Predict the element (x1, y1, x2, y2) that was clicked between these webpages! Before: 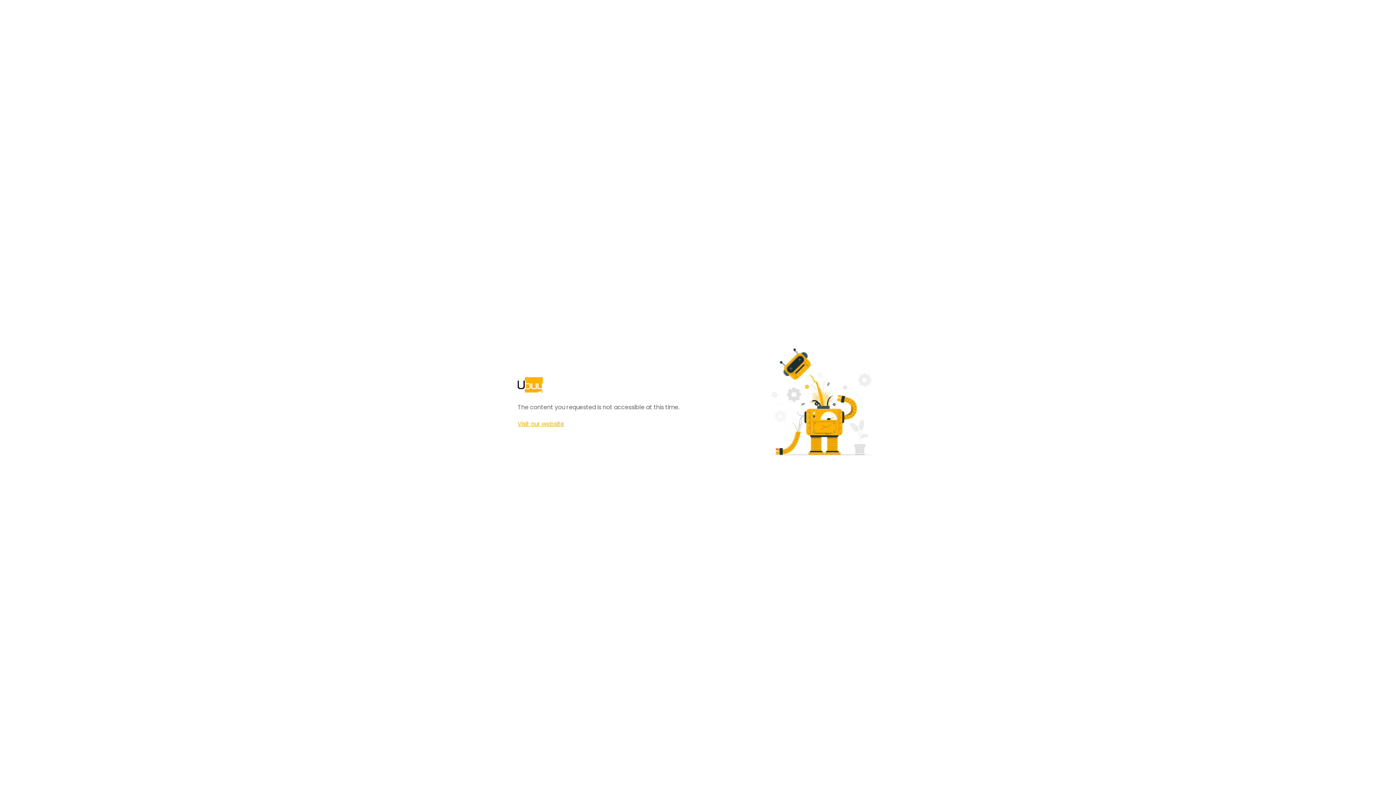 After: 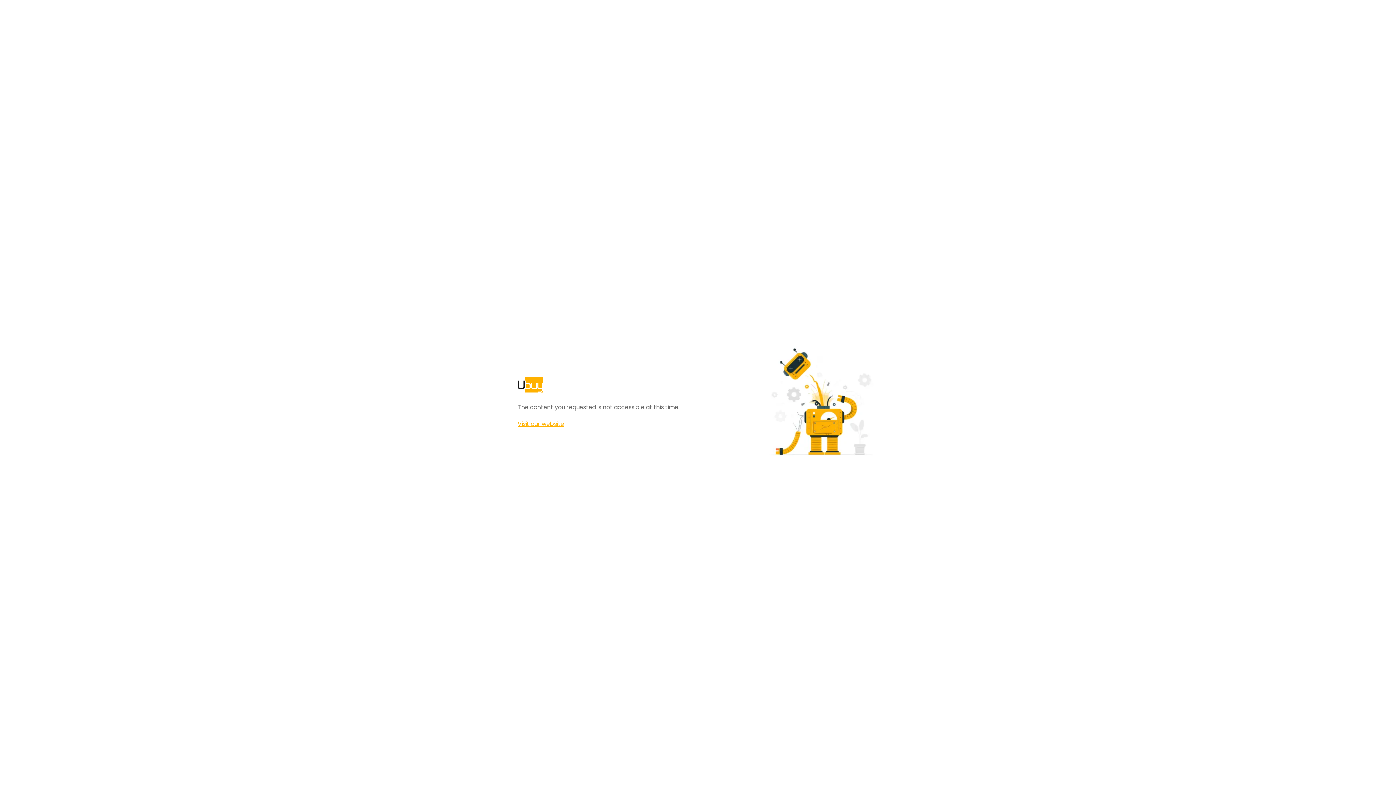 Action: label: Visit our website bbox: (517, 420, 564, 428)